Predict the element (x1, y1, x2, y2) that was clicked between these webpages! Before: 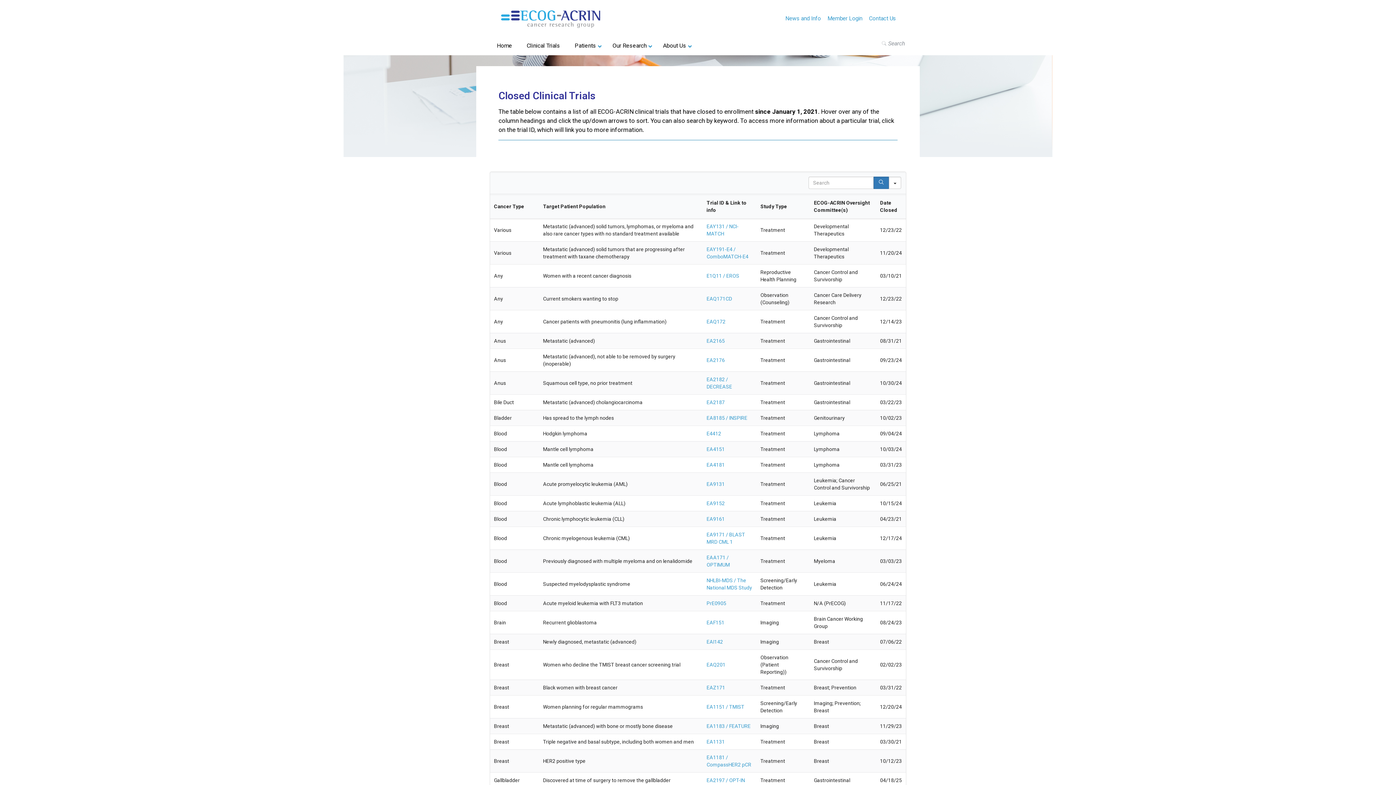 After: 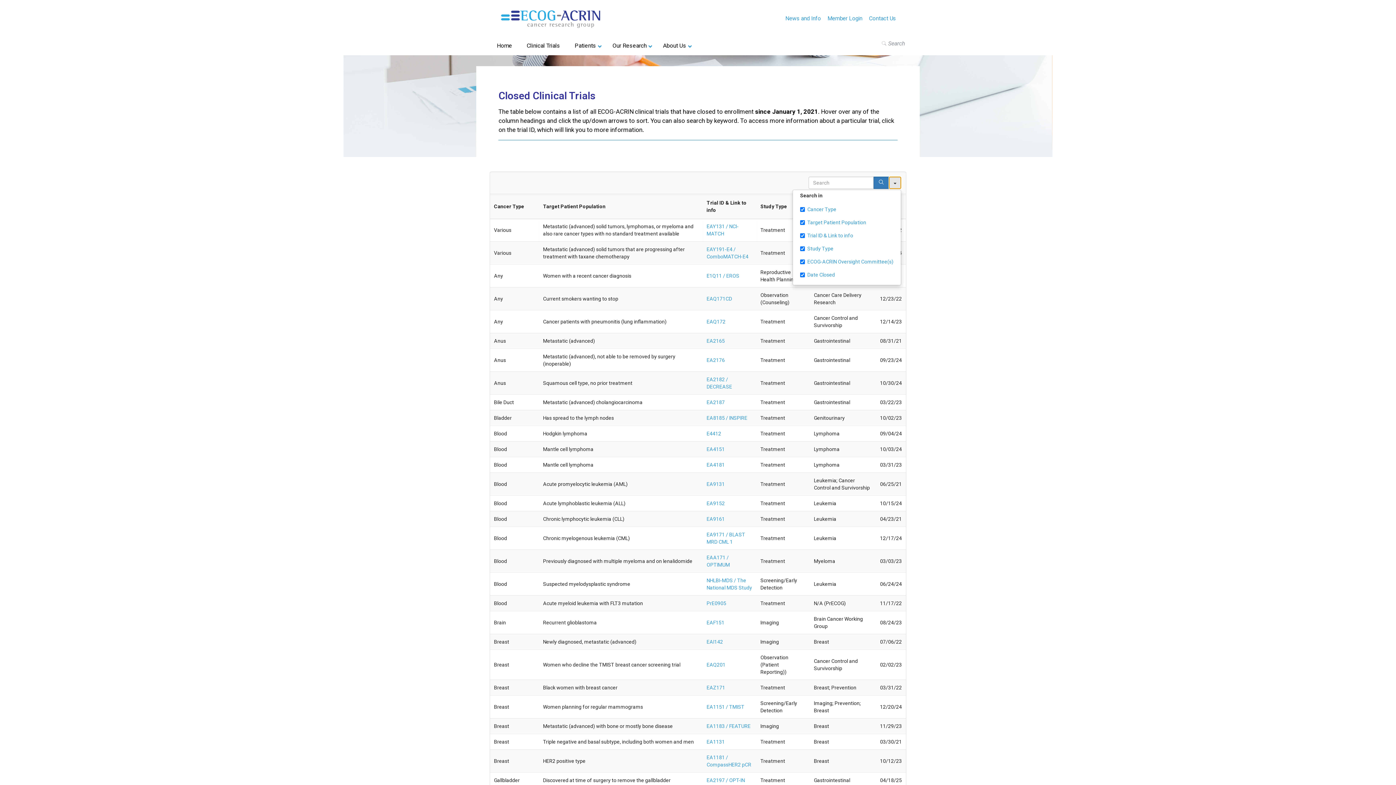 Action: label: Search in bbox: (888, 176, 901, 189)